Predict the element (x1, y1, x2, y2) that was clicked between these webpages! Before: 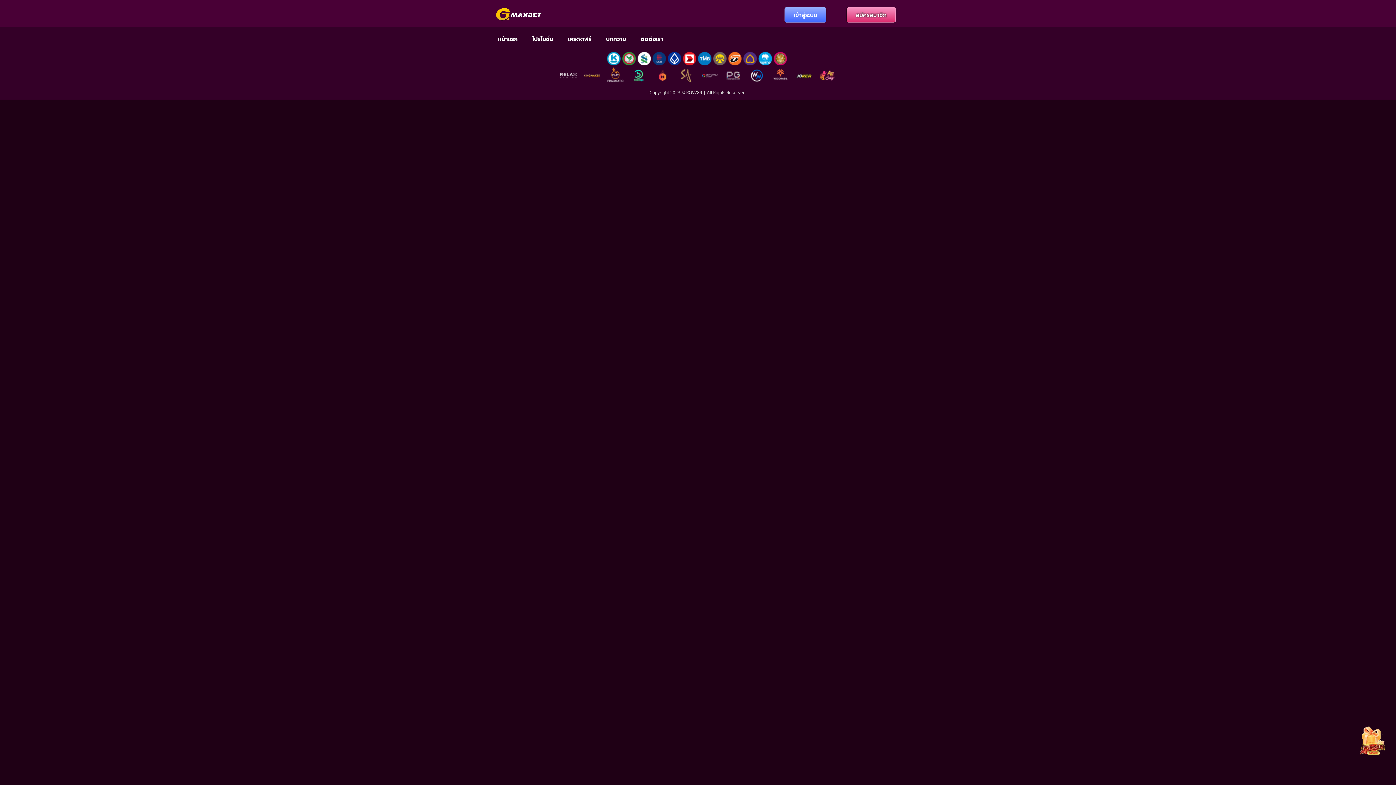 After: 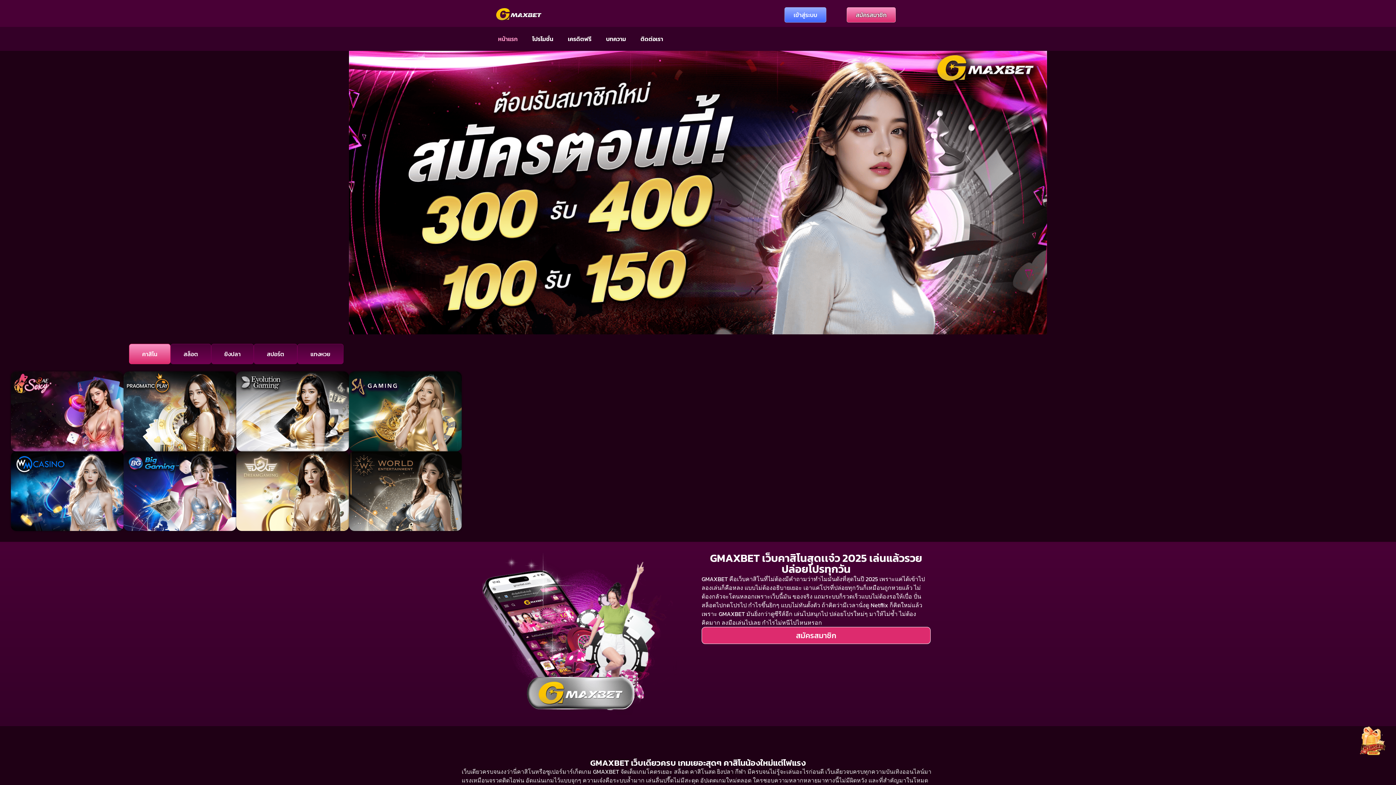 Action: bbox: (490, 30, 525, 47) label: หน้าแรก